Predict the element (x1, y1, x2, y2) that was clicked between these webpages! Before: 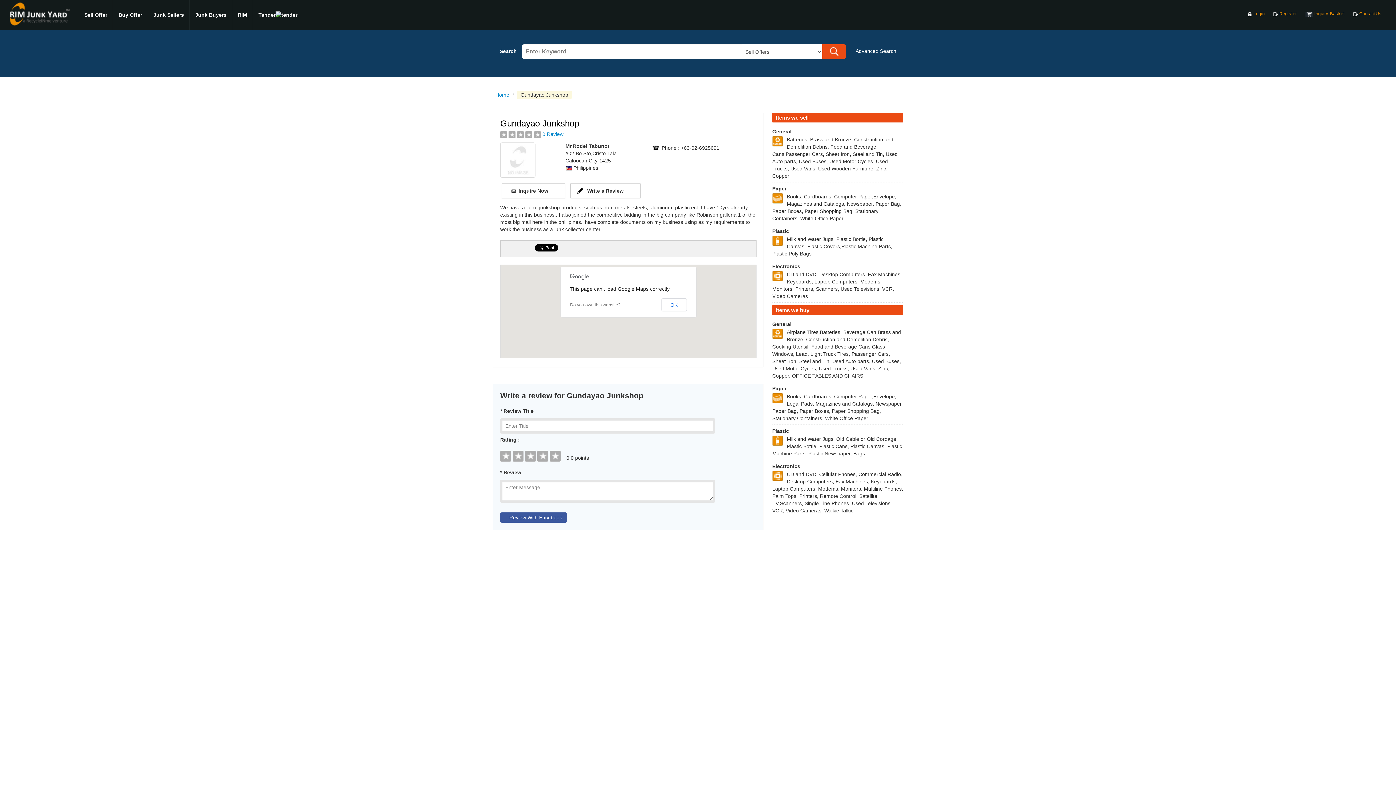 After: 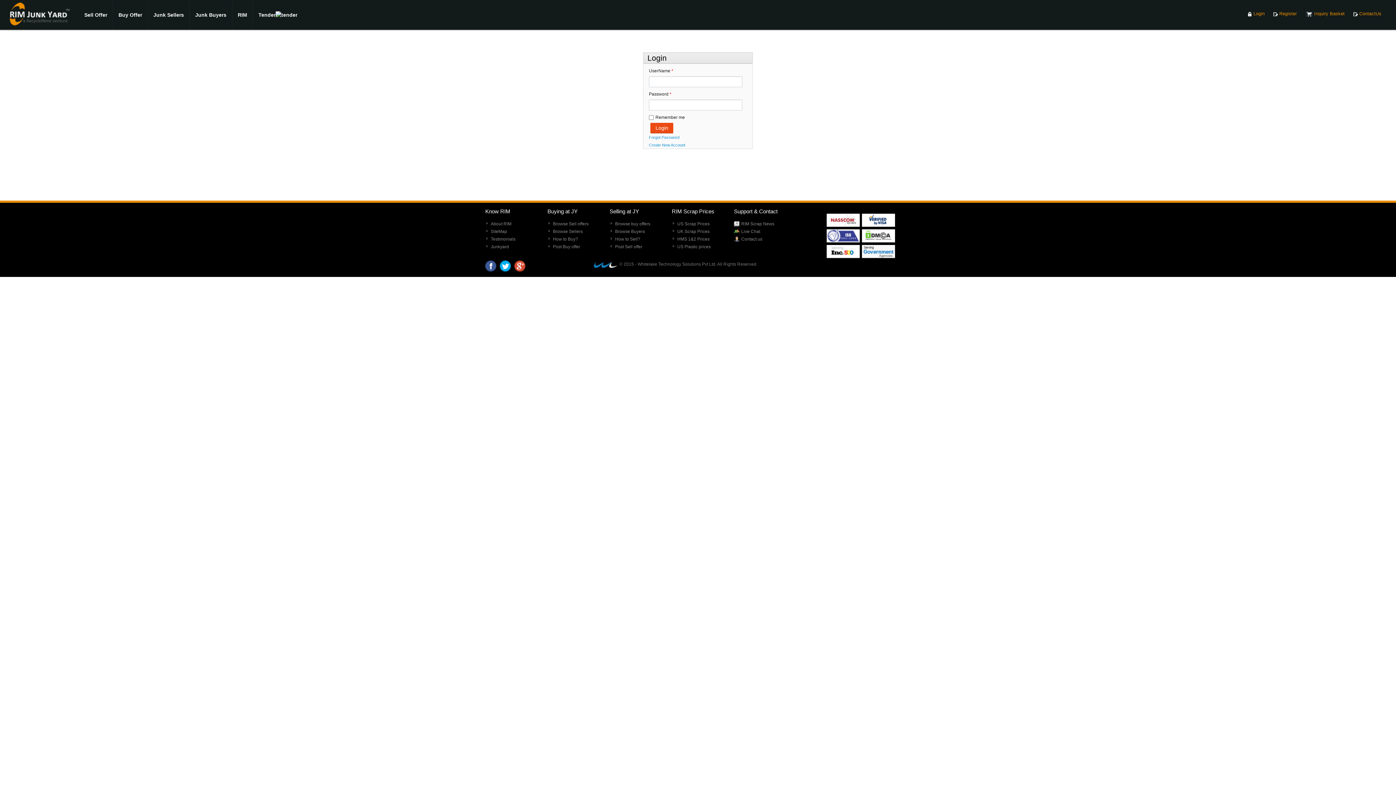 Action: label: Login bbox: (1253, 11, 1265, 16)